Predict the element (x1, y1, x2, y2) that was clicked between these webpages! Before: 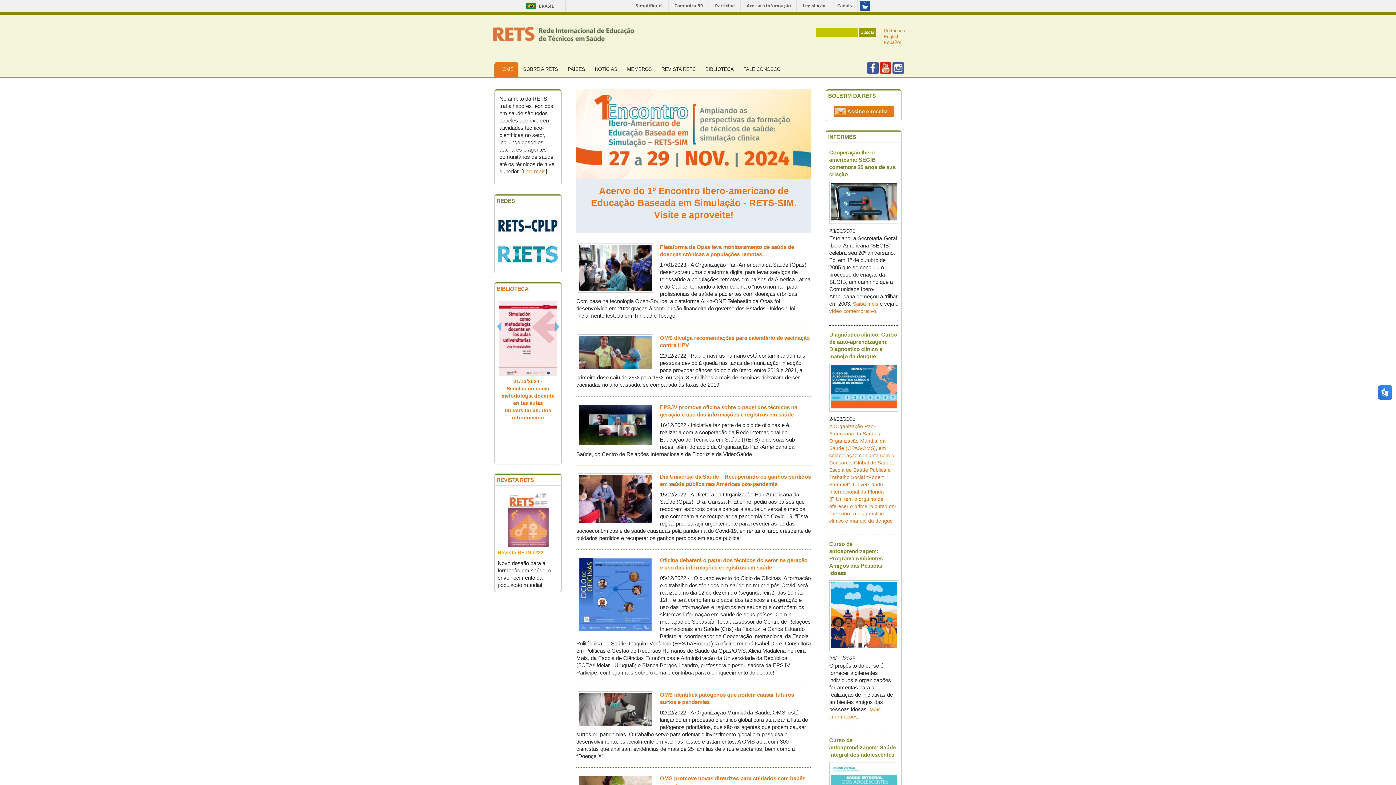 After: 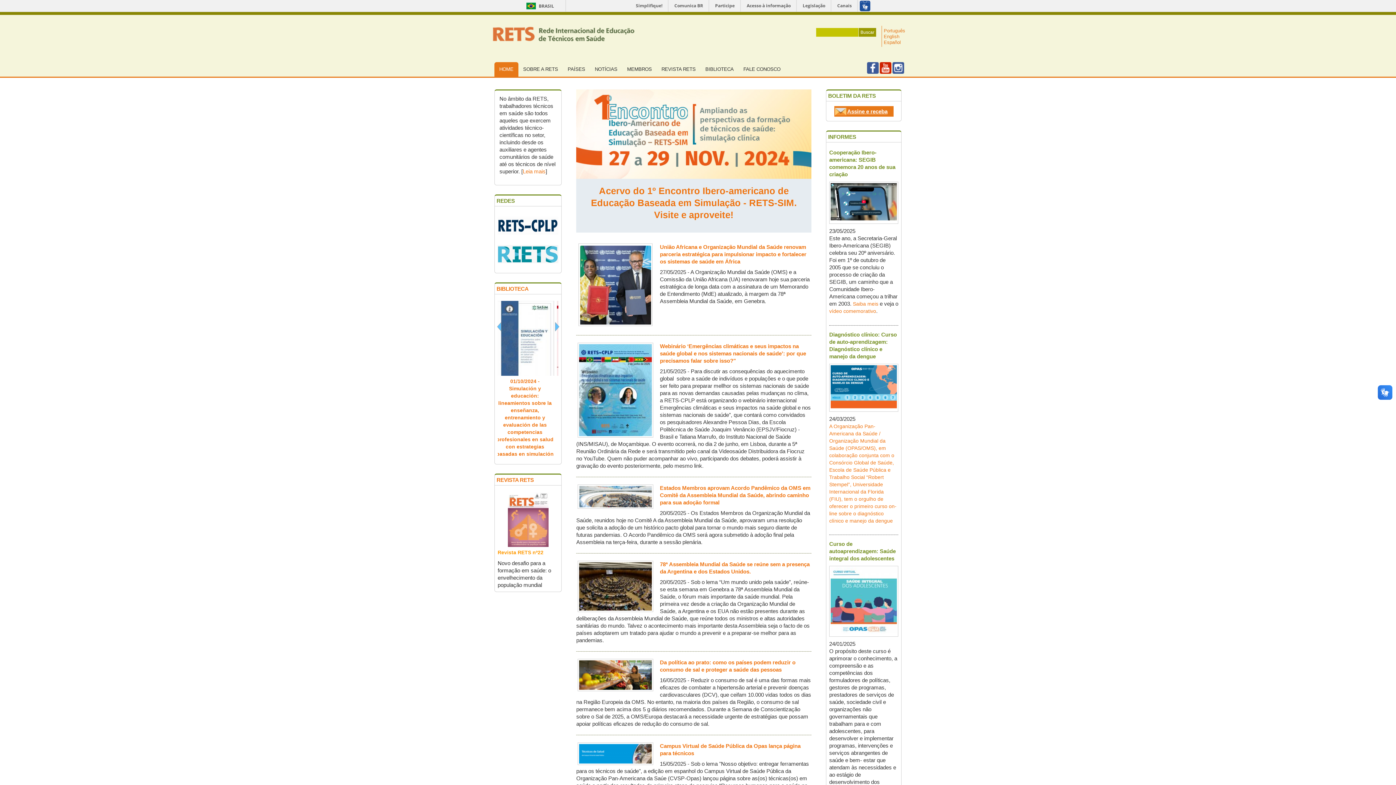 Action: label: Português bbox: (884, 28, 905, 33)